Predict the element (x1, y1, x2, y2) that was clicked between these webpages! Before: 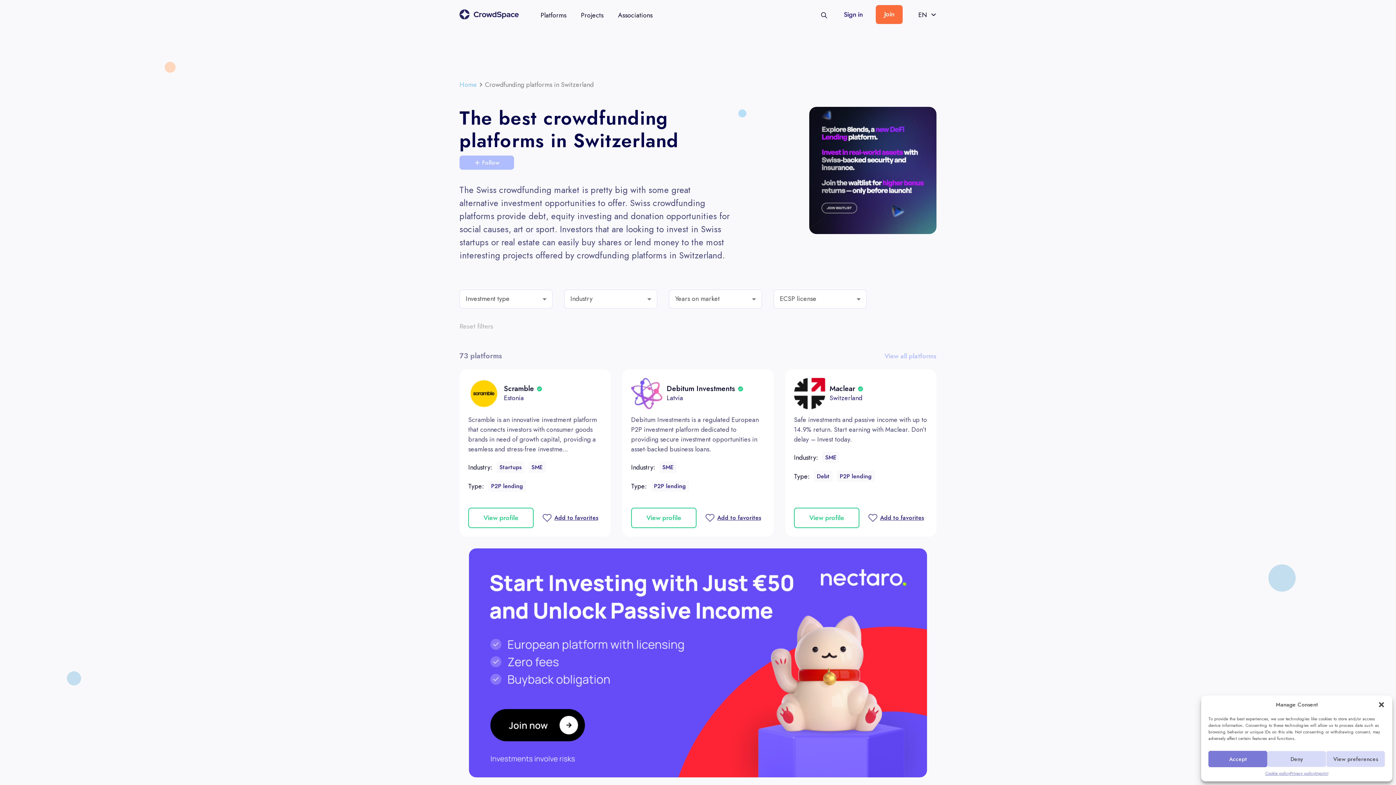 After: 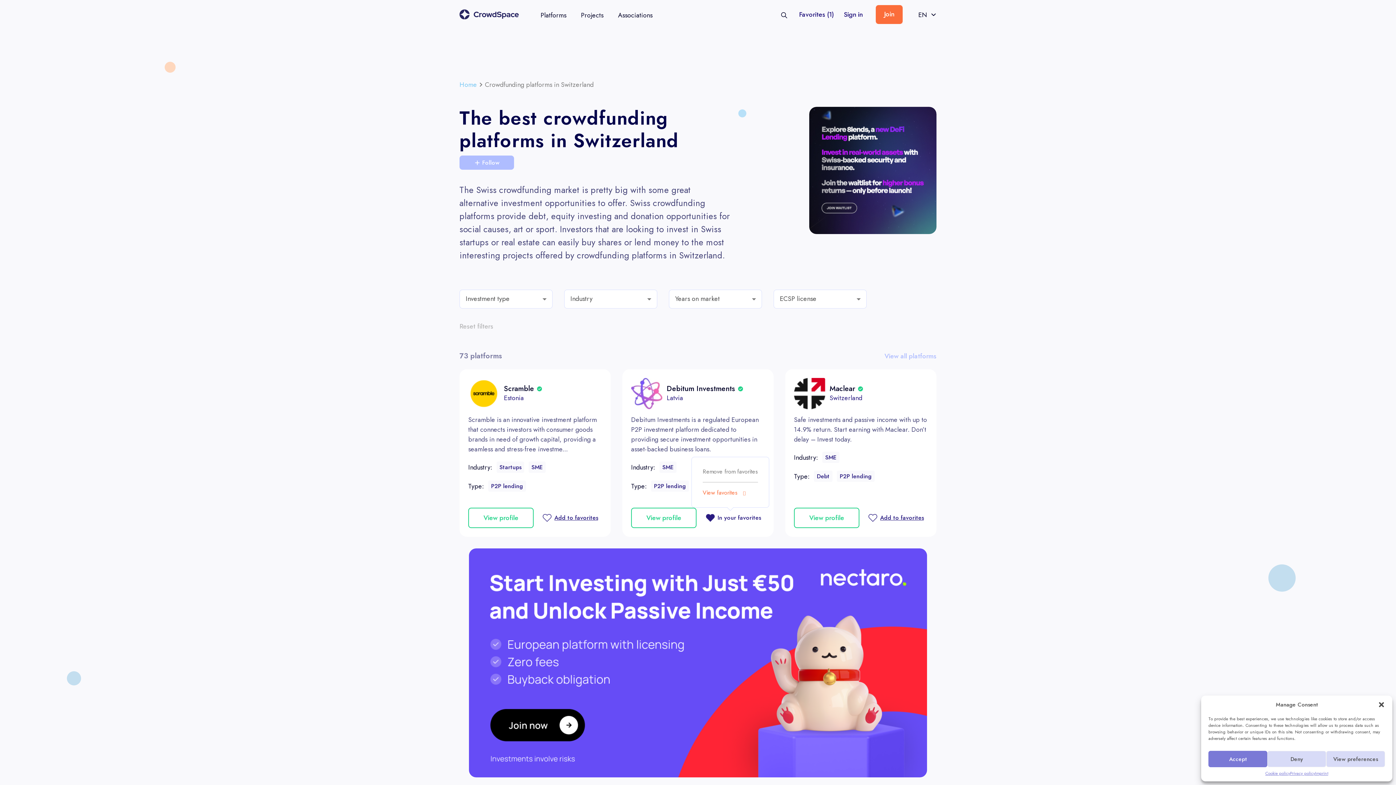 Action: bbox: (701, 513, 765, 522) label: Add to favorites